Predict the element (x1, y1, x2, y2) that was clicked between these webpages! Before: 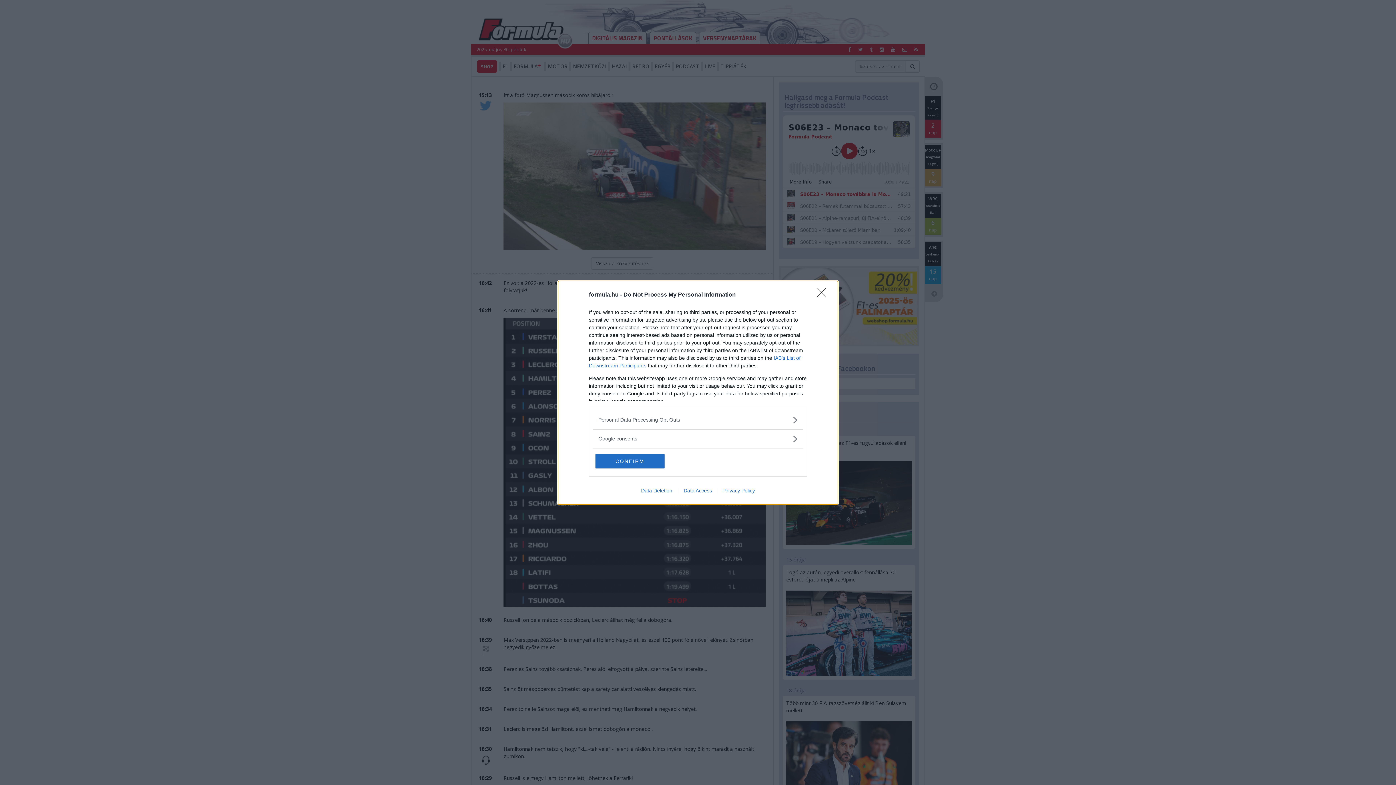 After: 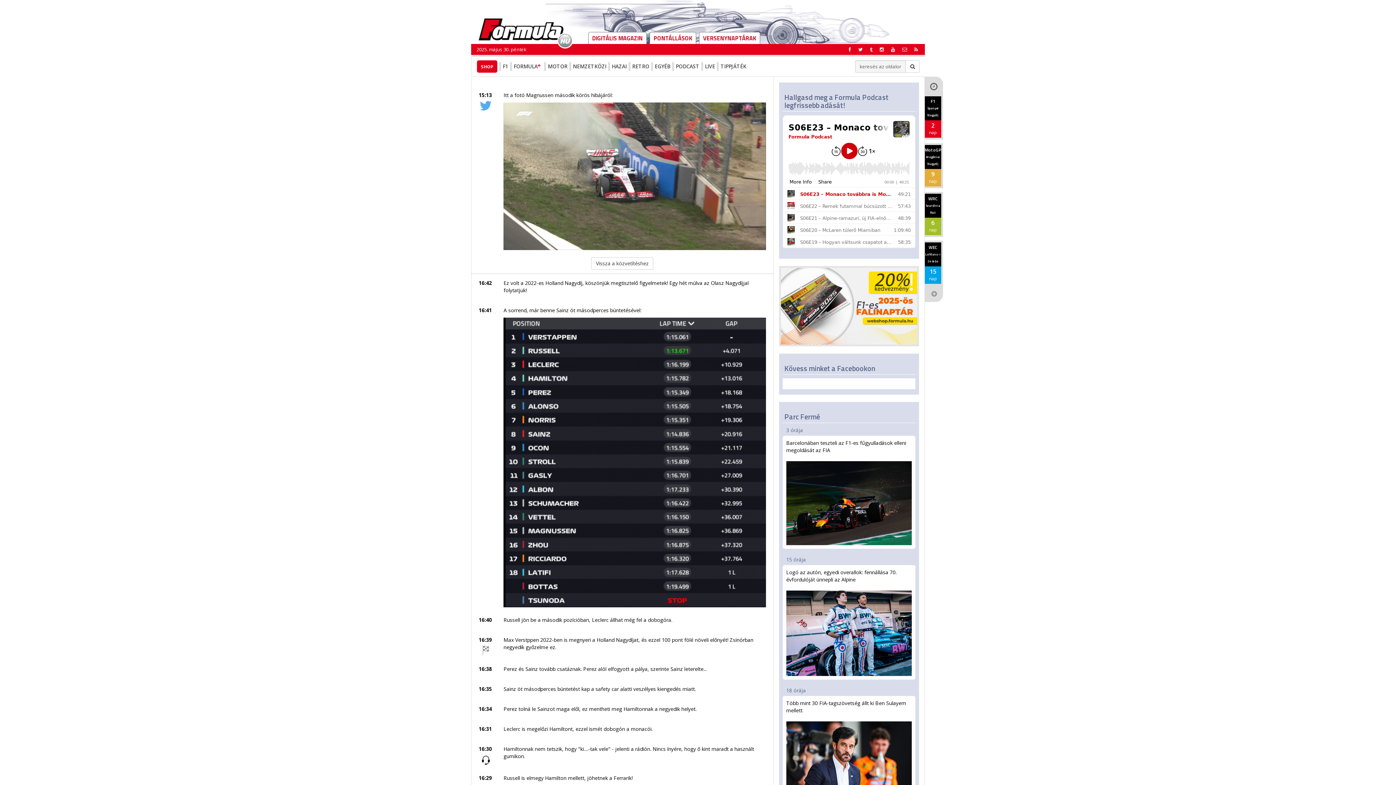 Action: bbox: (595, 454, 664, 468) label: CONFIRM